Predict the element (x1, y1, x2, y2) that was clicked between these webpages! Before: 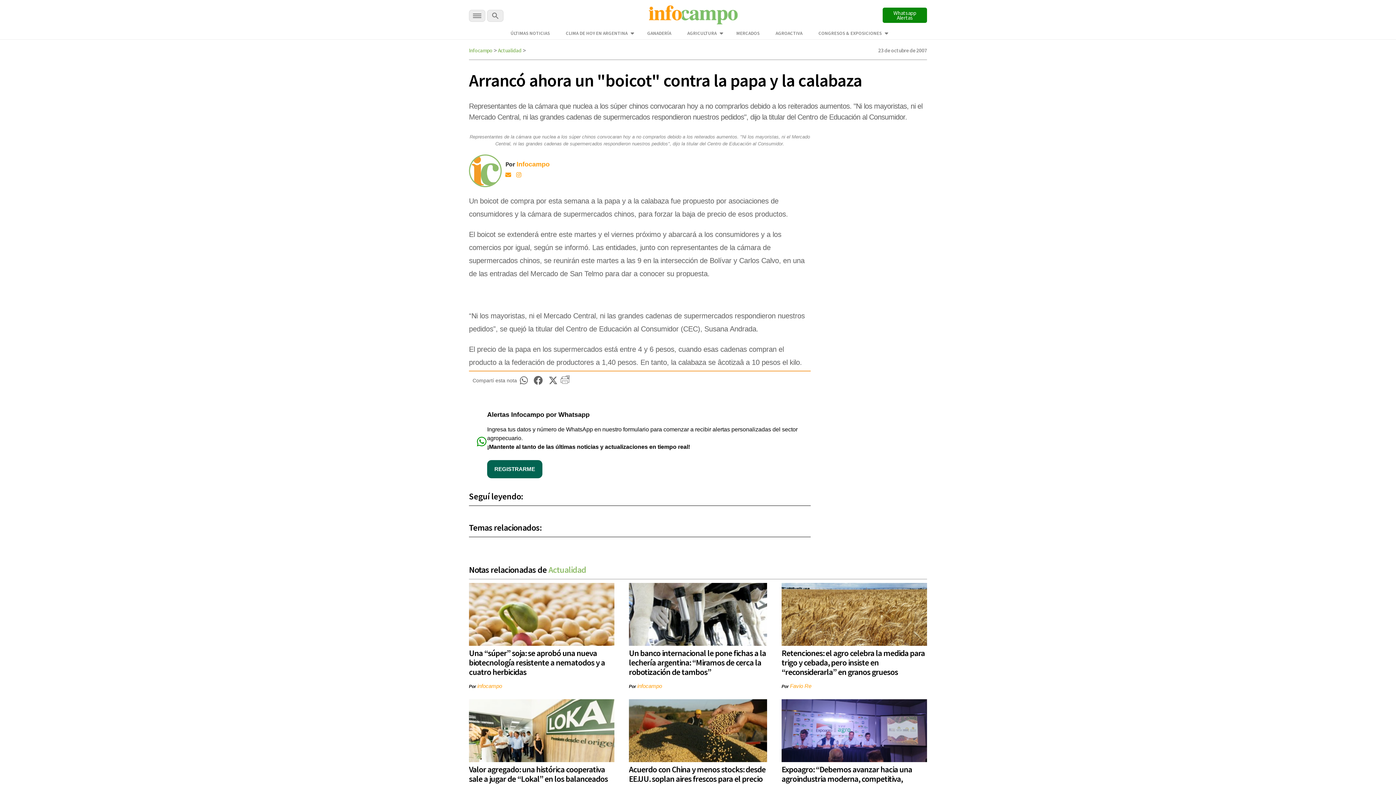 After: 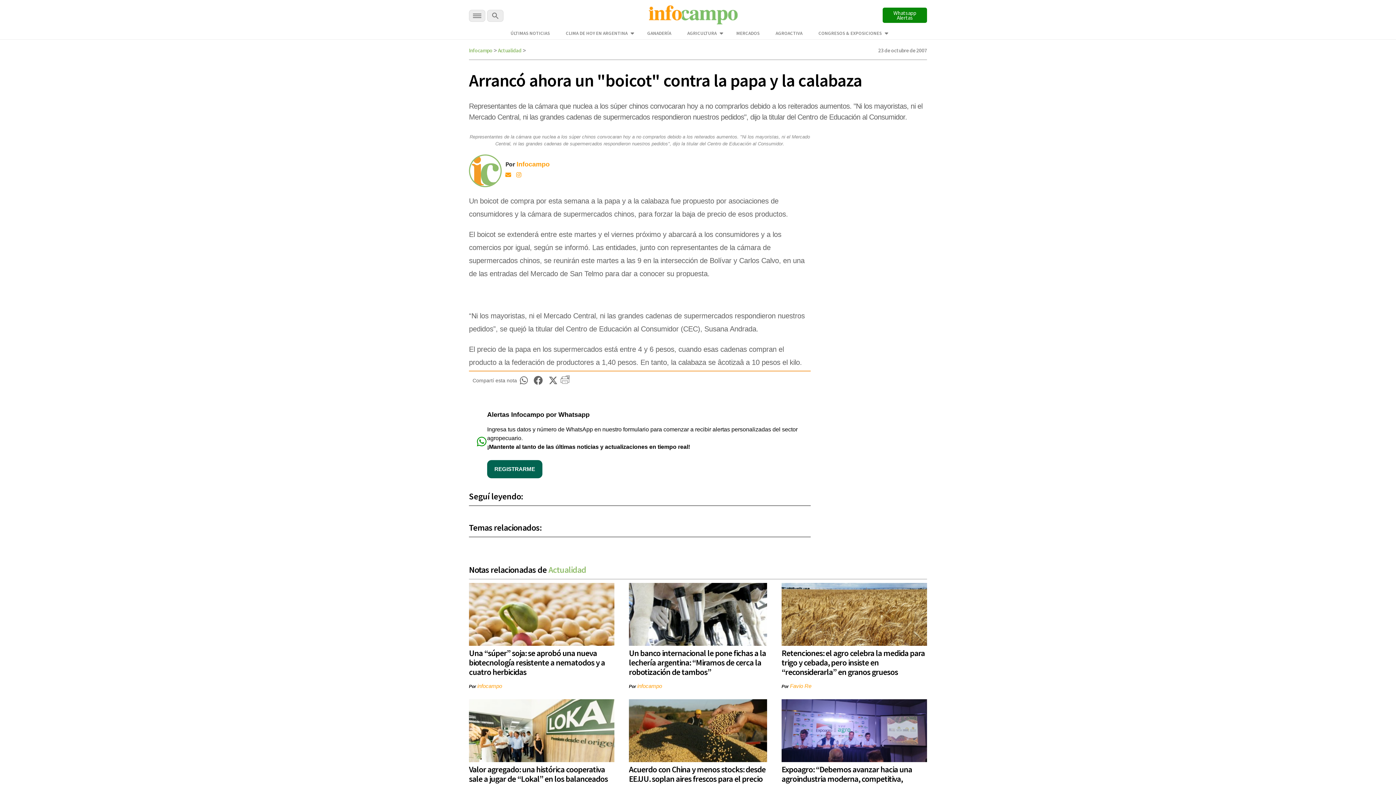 Action: bbox: (545, 375, 560, 386)